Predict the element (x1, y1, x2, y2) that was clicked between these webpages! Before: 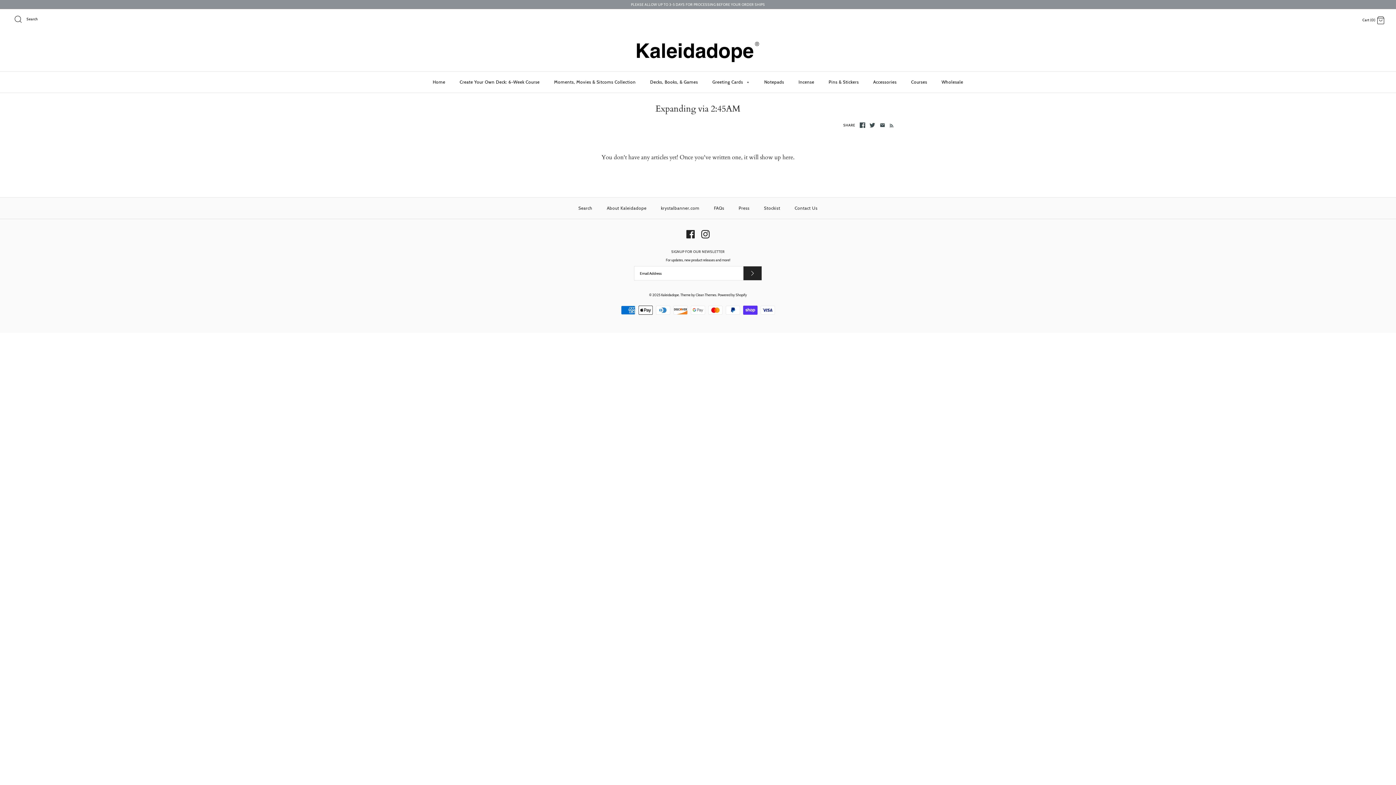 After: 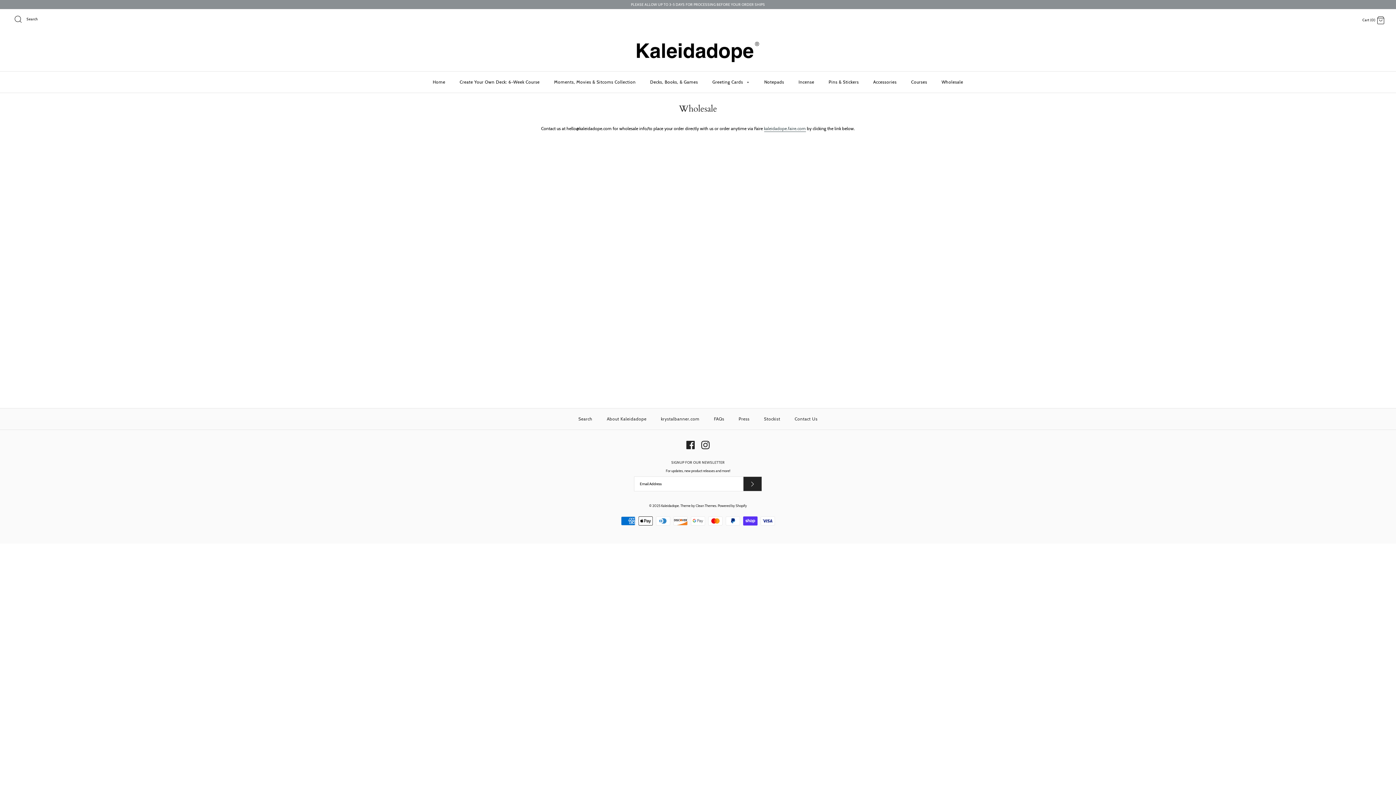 Action: bbox: (935, 71, 969, 92) label: Wholesale